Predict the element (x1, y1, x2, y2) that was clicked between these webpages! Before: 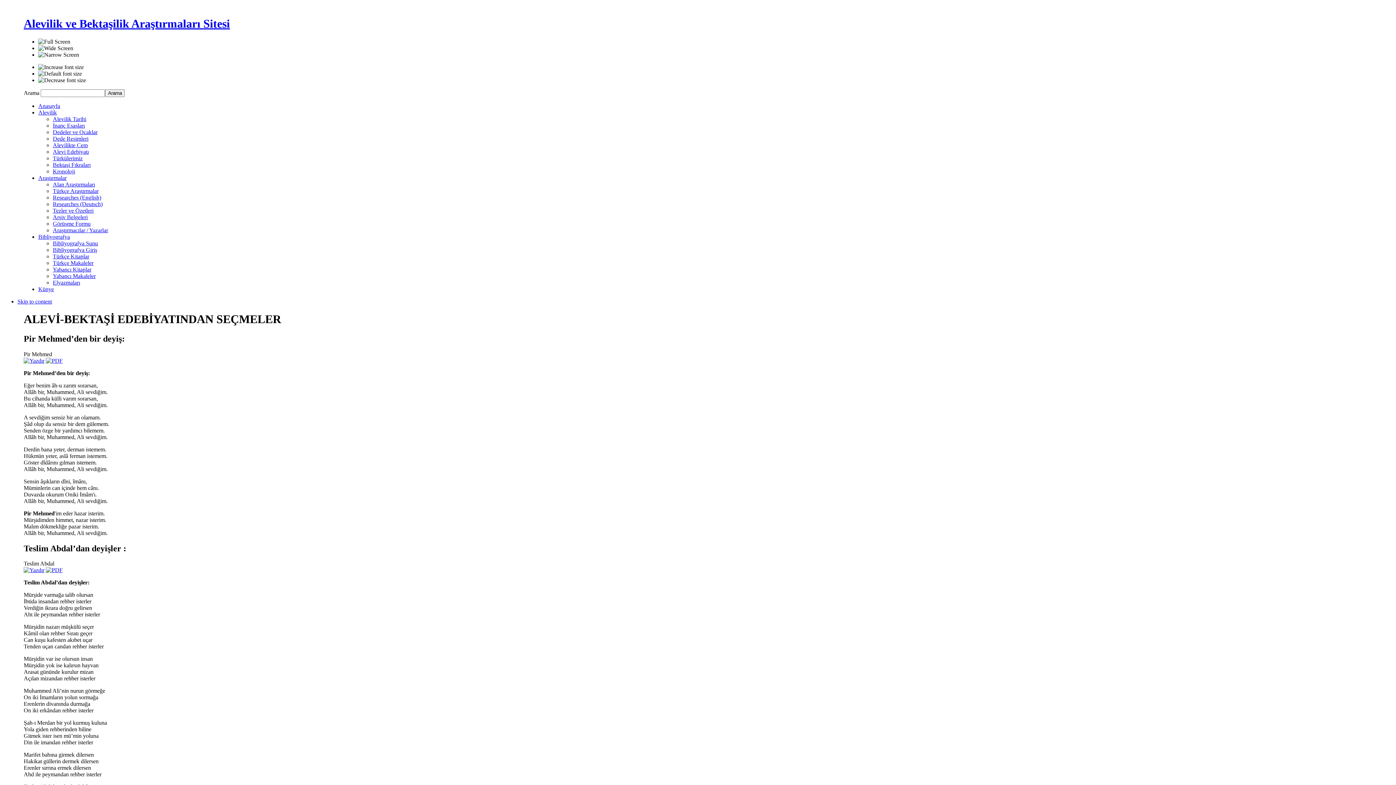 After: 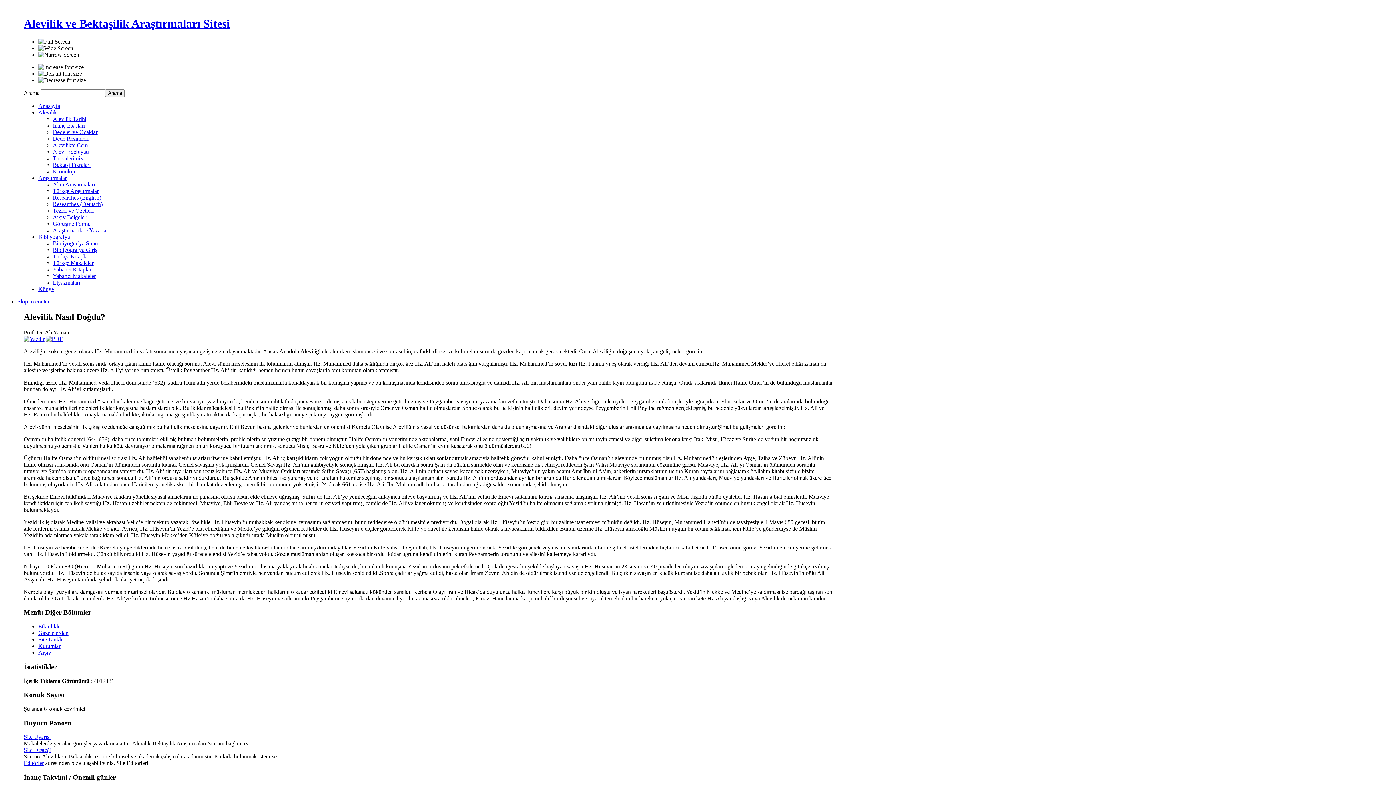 Action: bbox: (52, 115, 86, 122) label: Alevilik Tarihi